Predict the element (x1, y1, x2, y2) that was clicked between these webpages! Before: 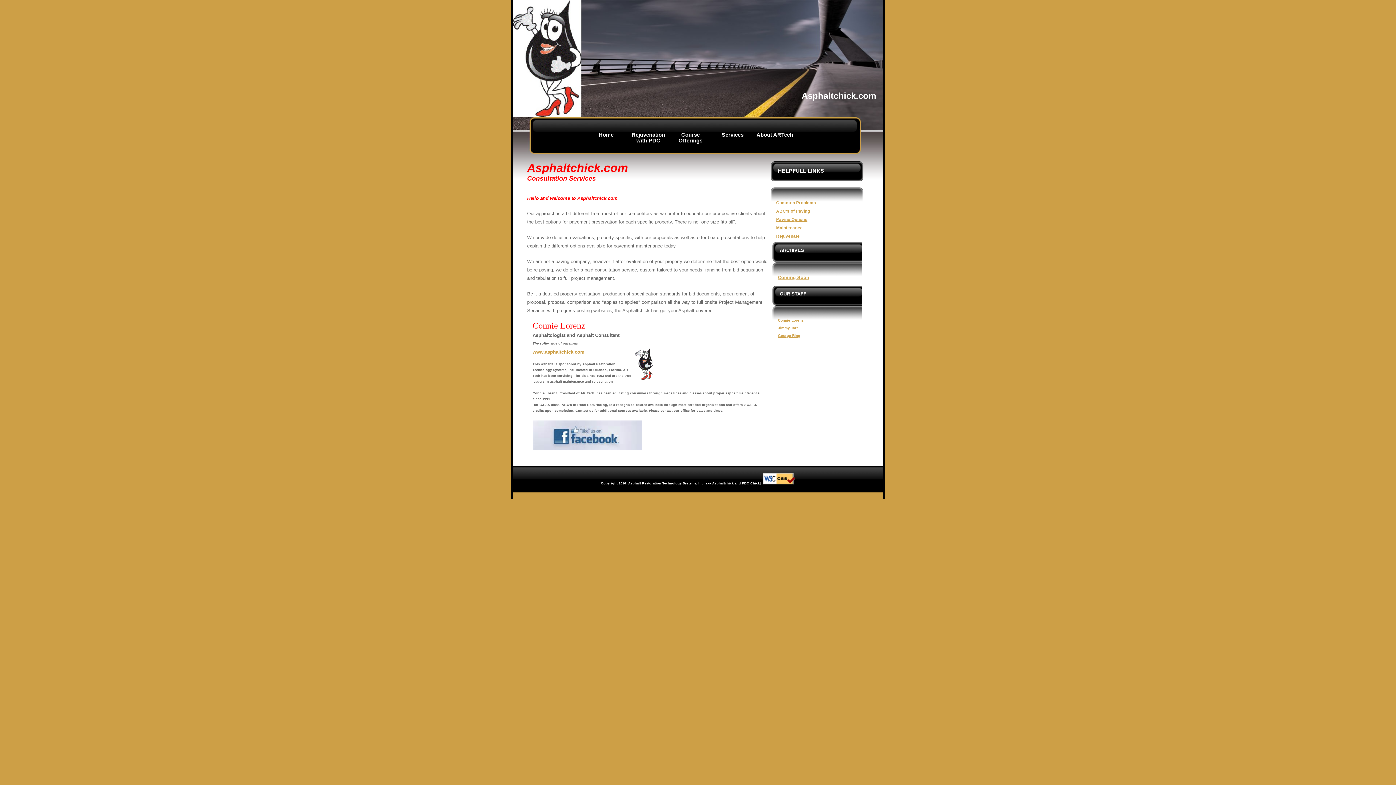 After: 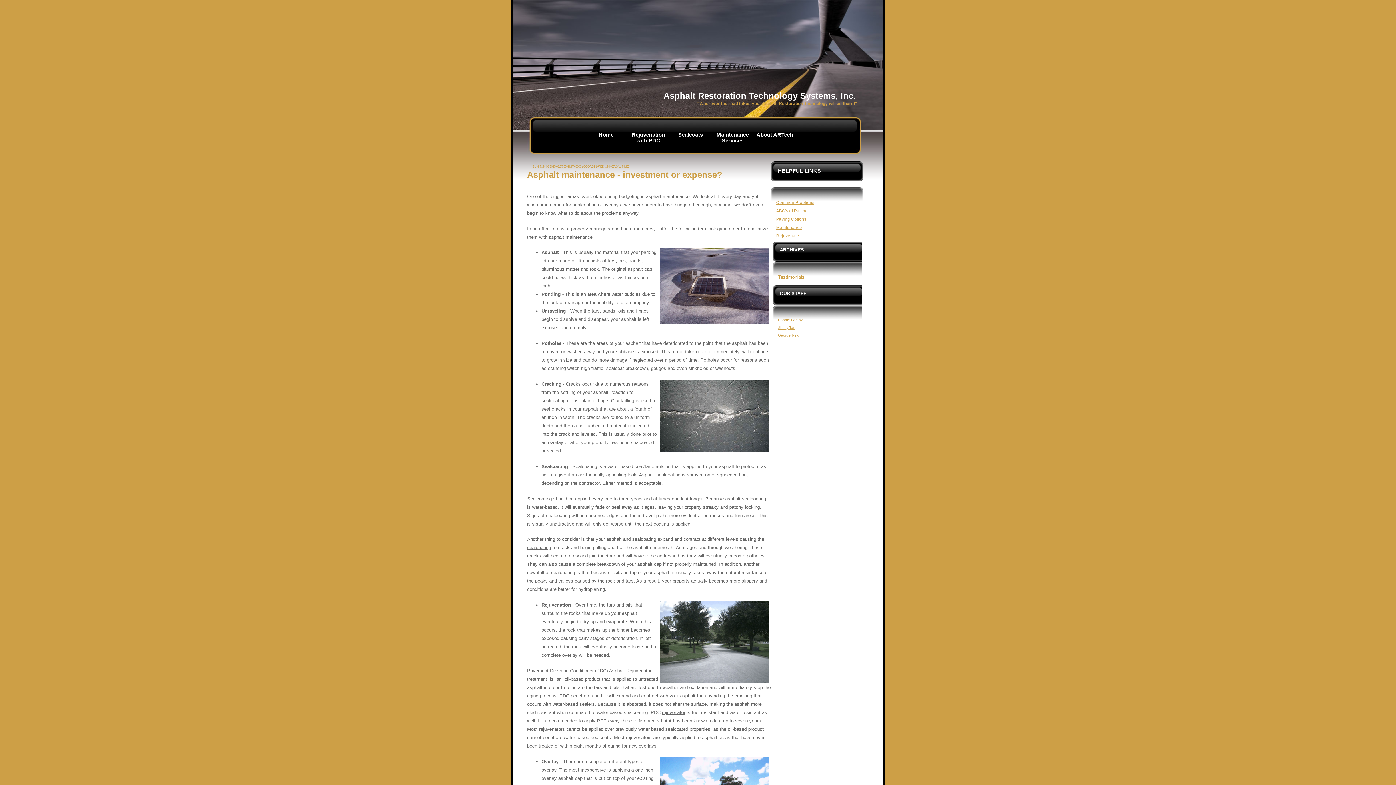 Action: bbox: (772, 225, 802, 230) label: Maintenance